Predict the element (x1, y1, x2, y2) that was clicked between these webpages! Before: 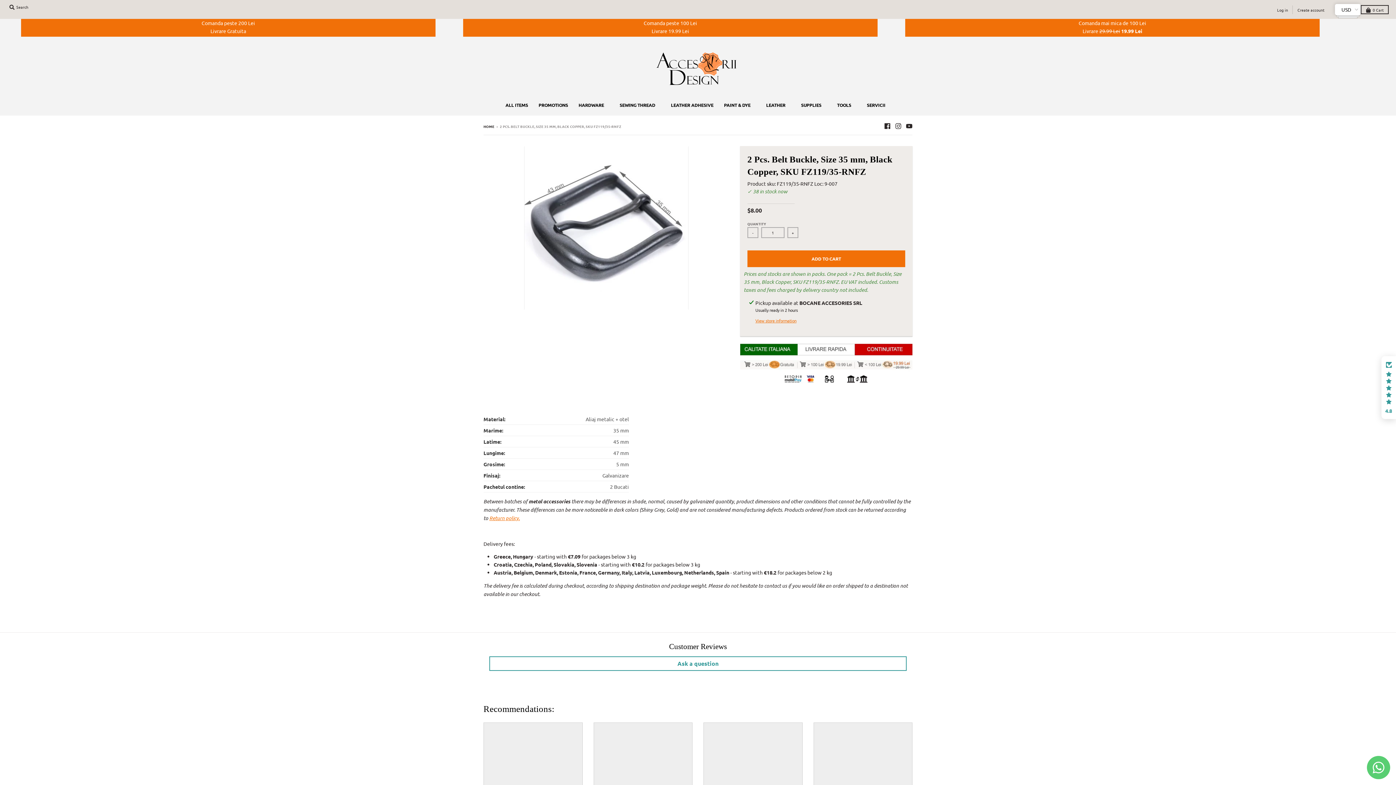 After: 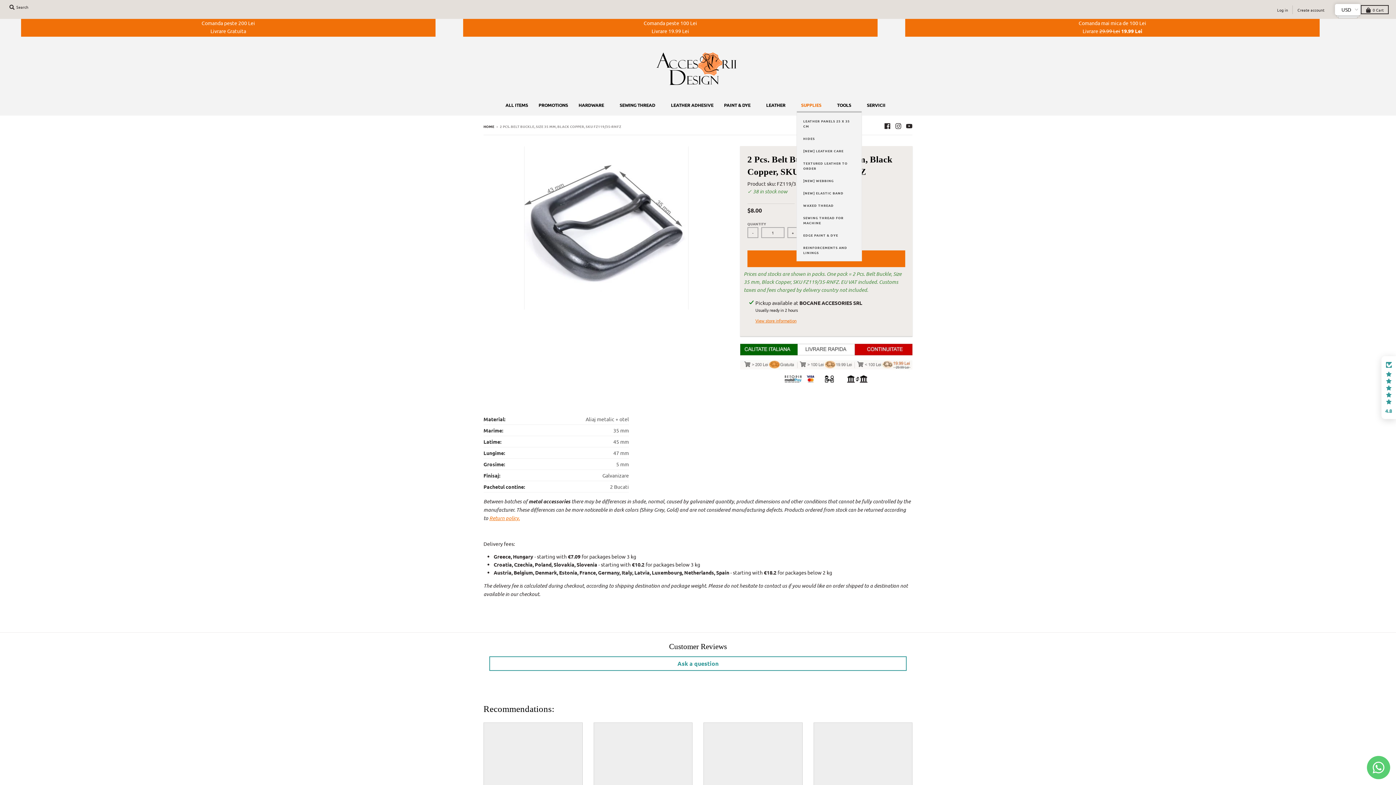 Action: label: SUPPLIES bbox: (796, 99, 831, 111)